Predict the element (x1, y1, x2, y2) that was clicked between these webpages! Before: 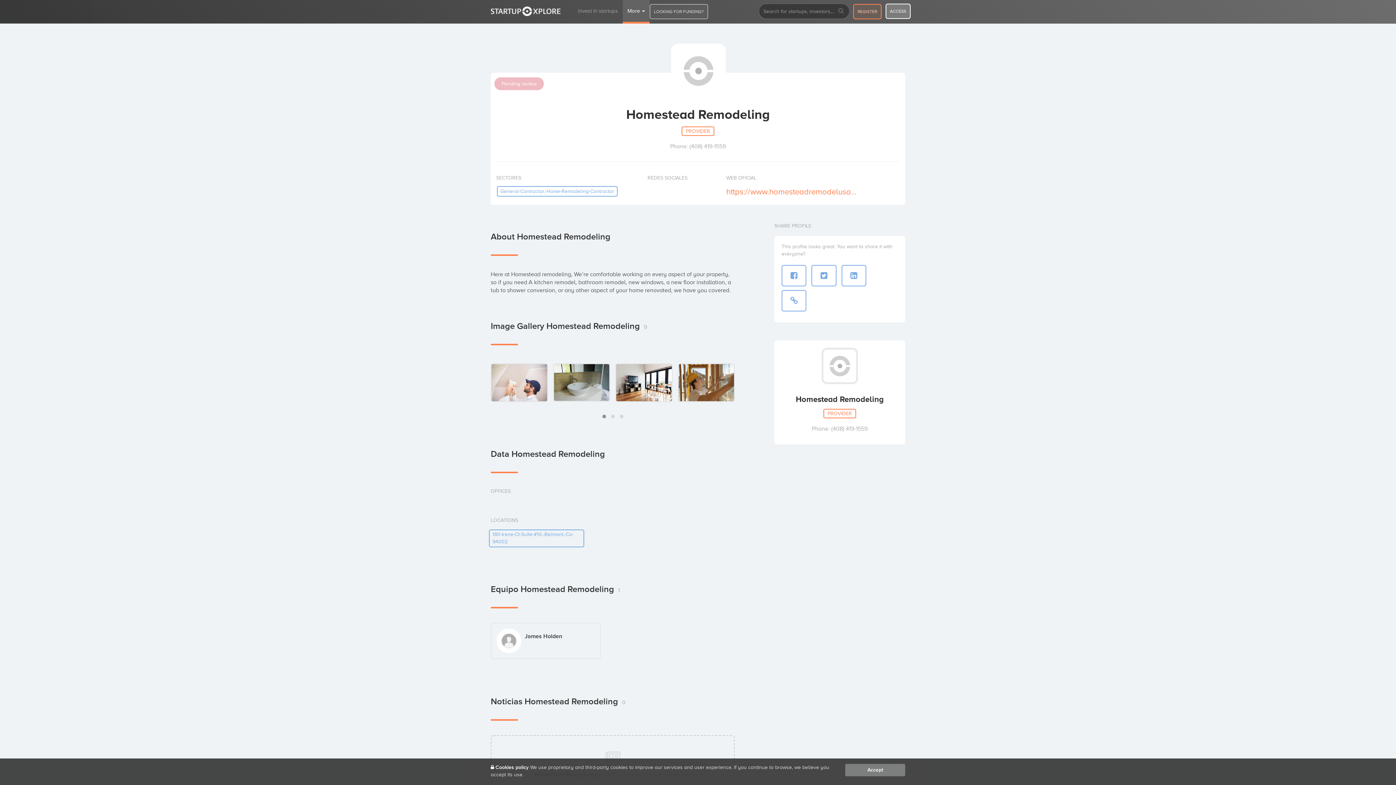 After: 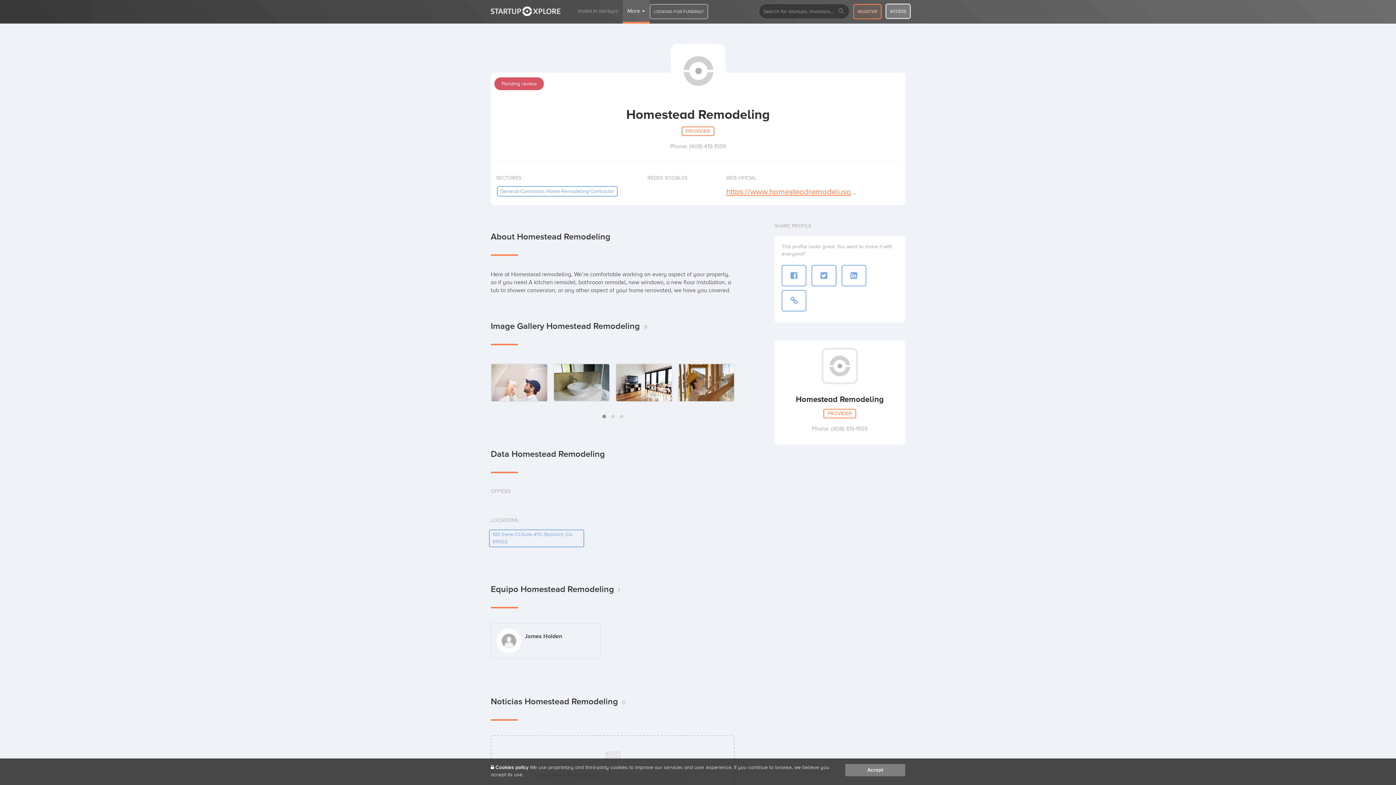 Action: bbox: (726, 186, 857, 197) label: https://www.homesteadremodelusa.com/